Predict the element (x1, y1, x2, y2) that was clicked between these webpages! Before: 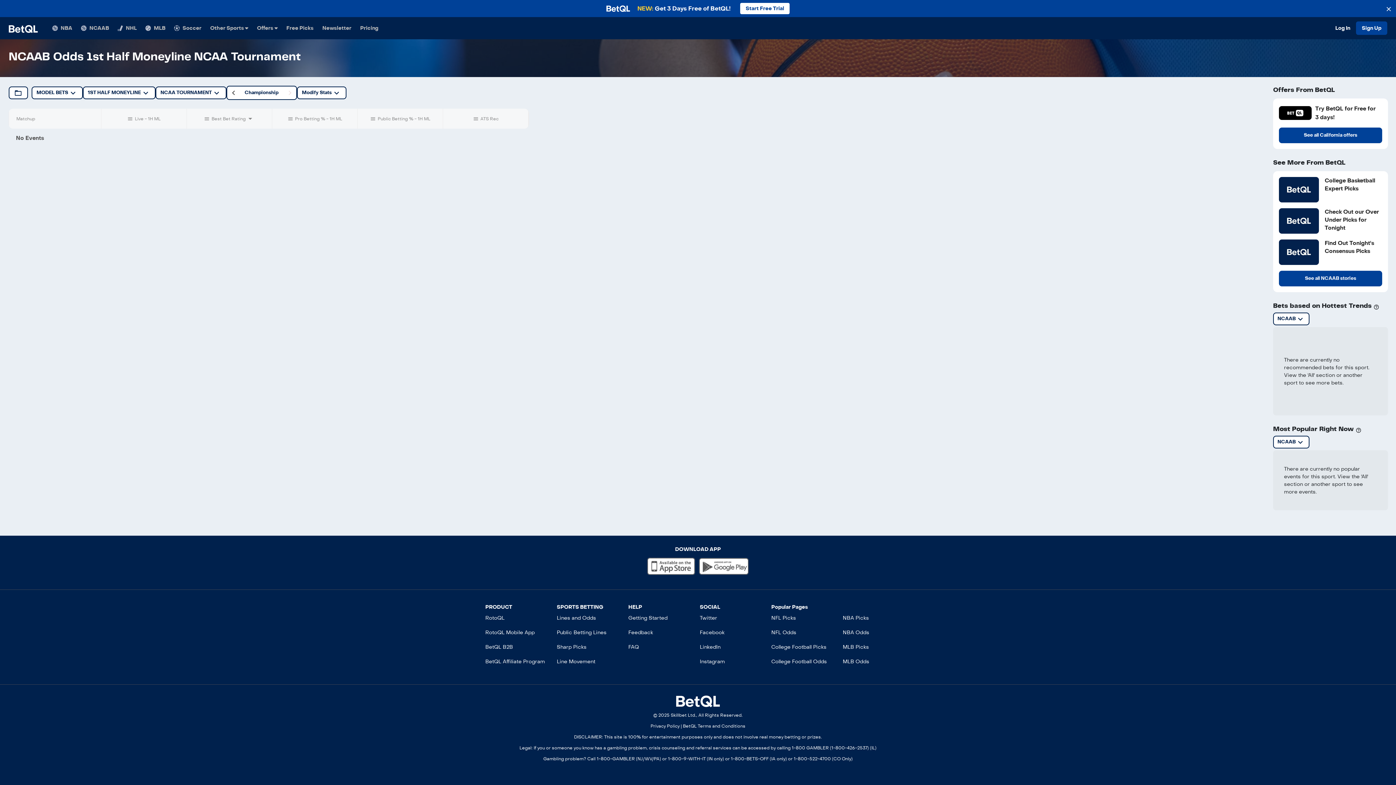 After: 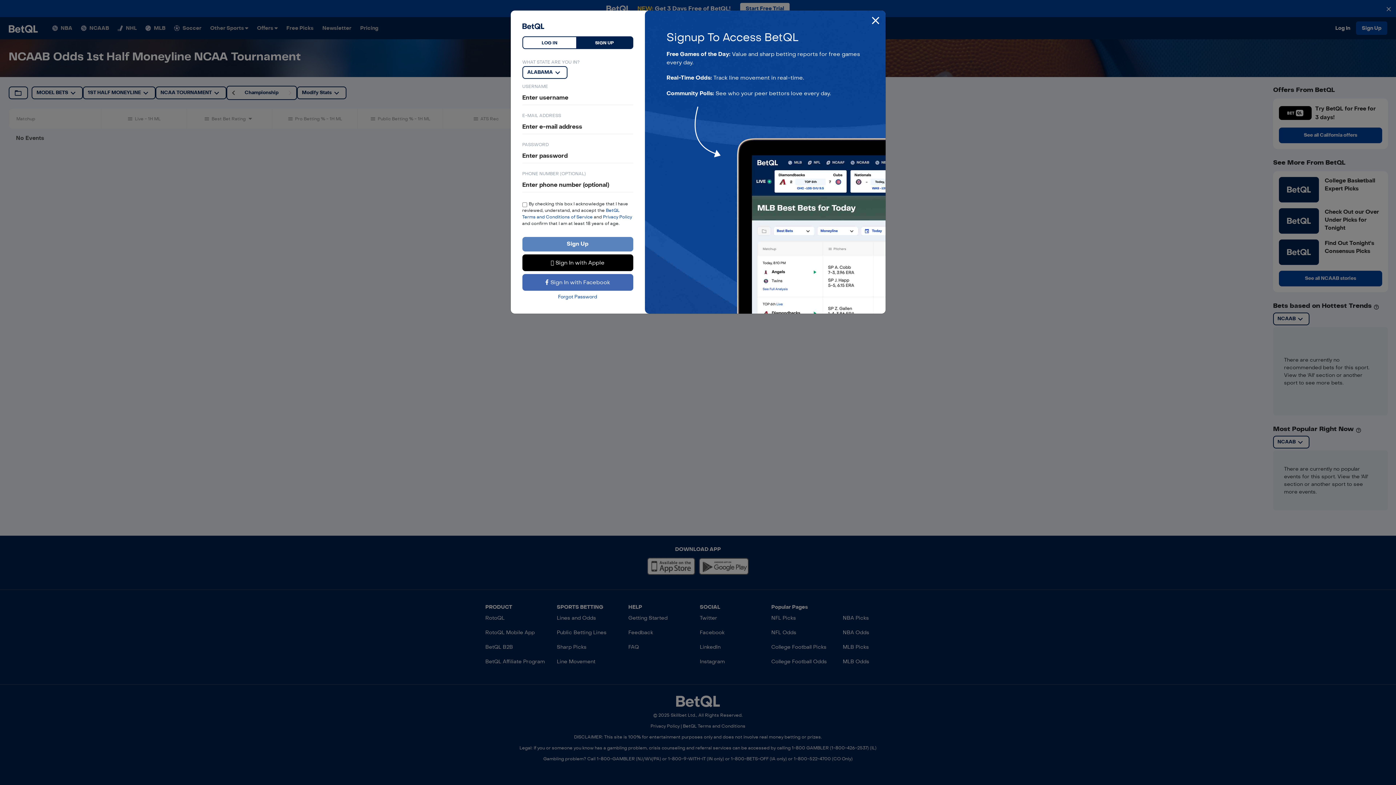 Action: bbox: (1356, 21, 1387, 34) label: Sign Up